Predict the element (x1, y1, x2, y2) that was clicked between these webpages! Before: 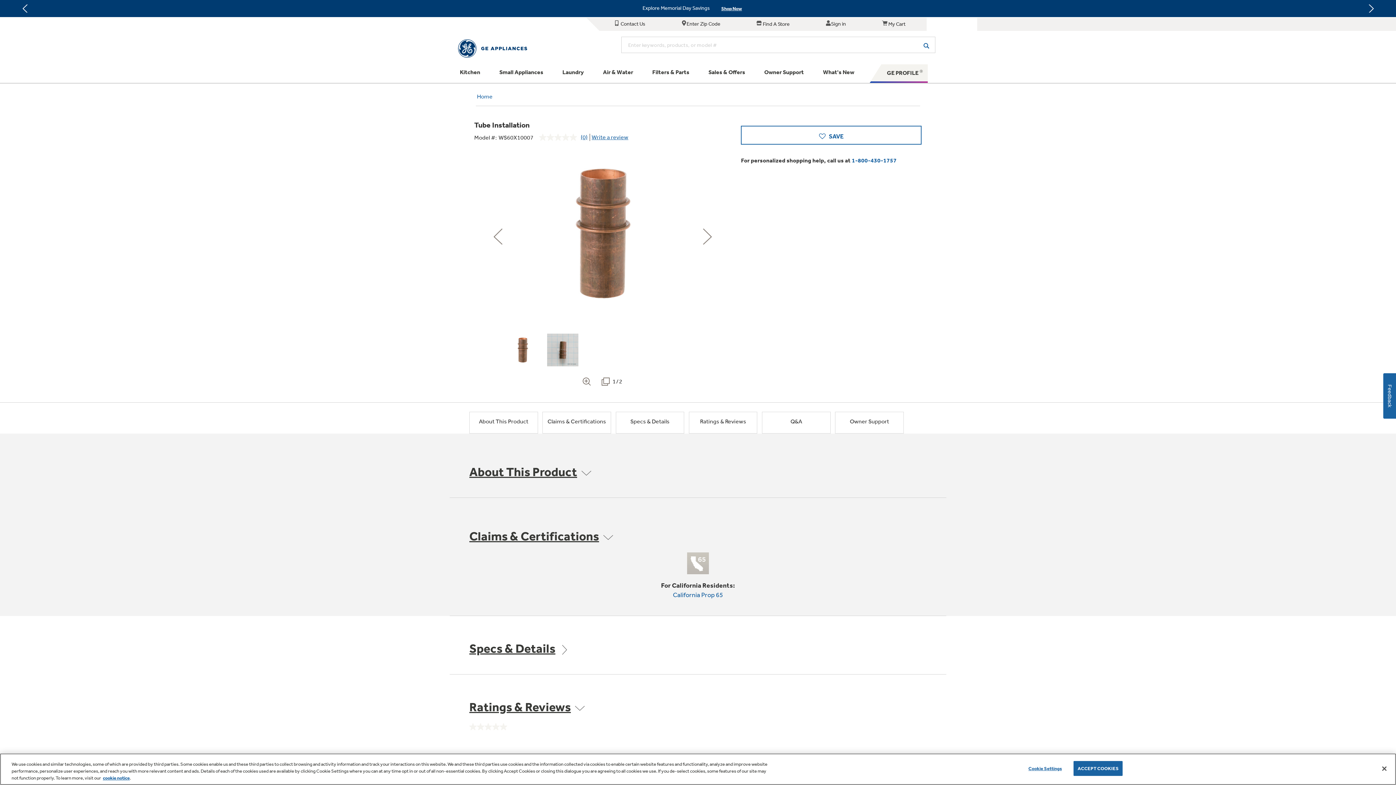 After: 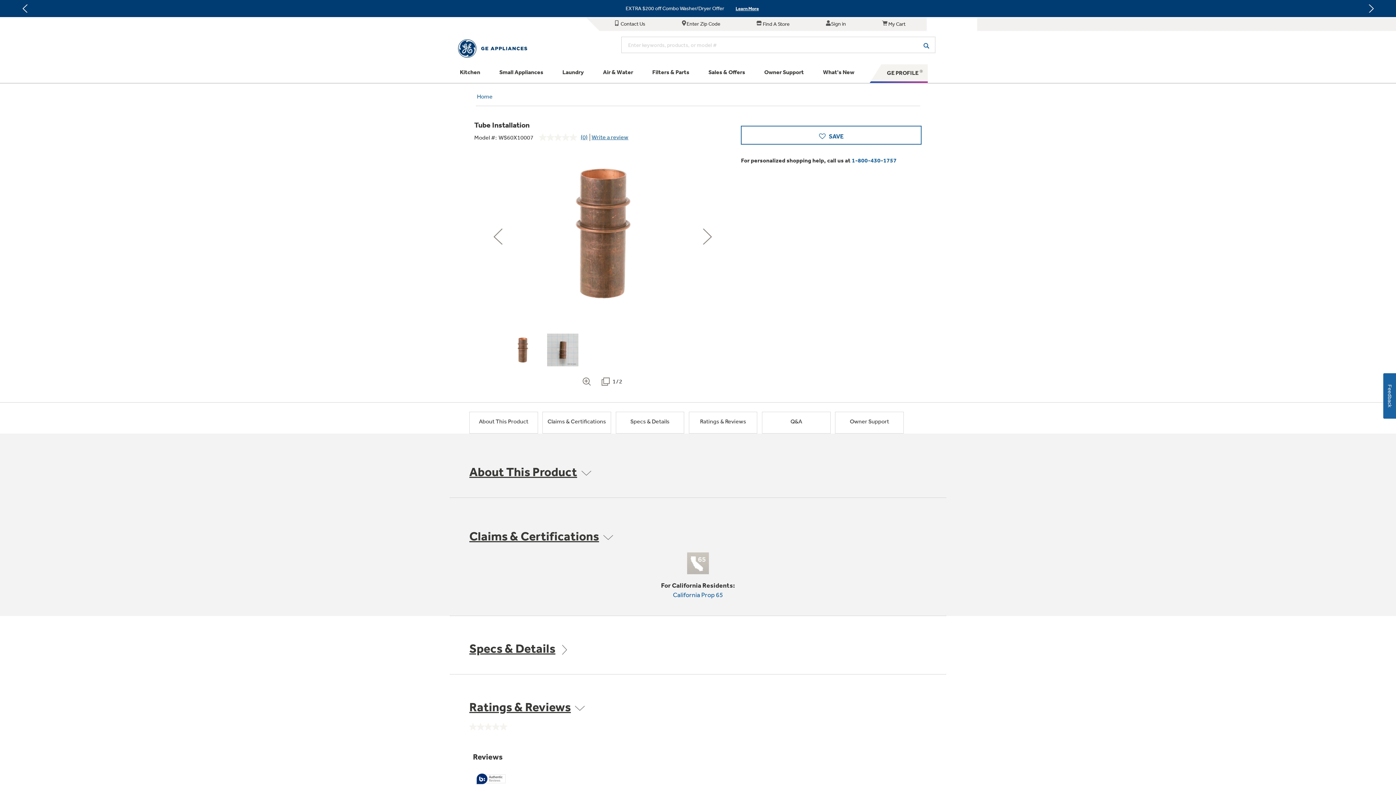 Action: label: Accept Cookies bbox: (1376, 760, 1392, 776)